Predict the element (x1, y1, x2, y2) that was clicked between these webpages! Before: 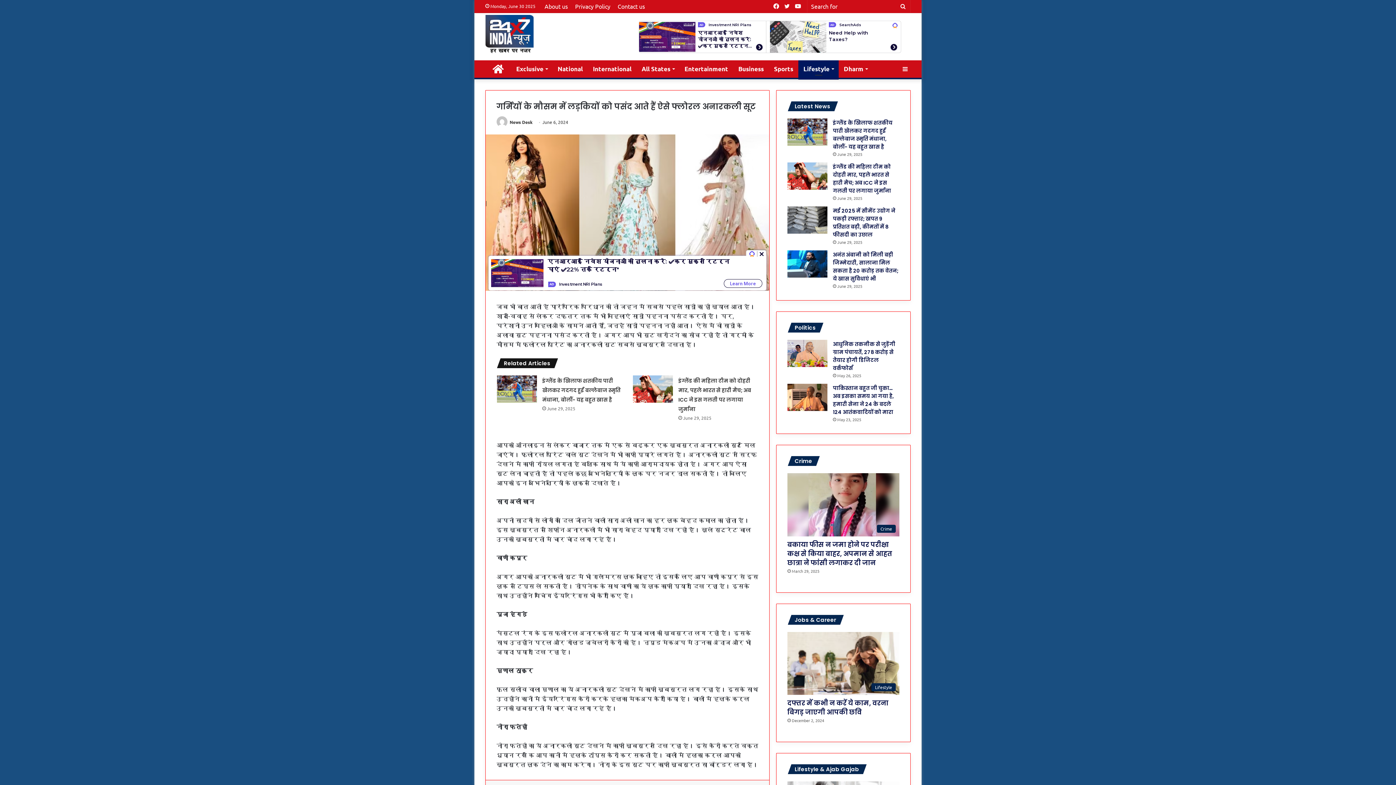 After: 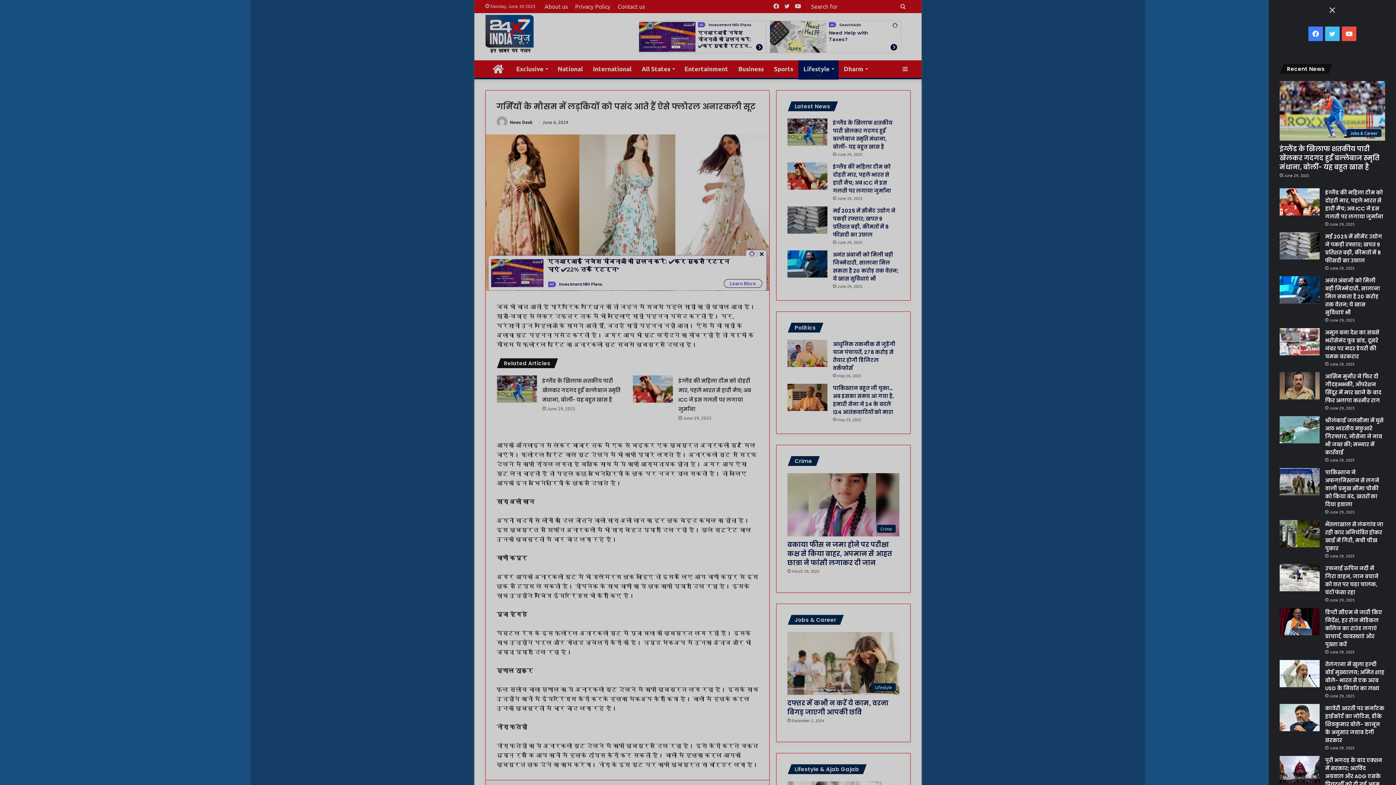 Action: label: Sidebar bbox: (900, 60, 910, 77)